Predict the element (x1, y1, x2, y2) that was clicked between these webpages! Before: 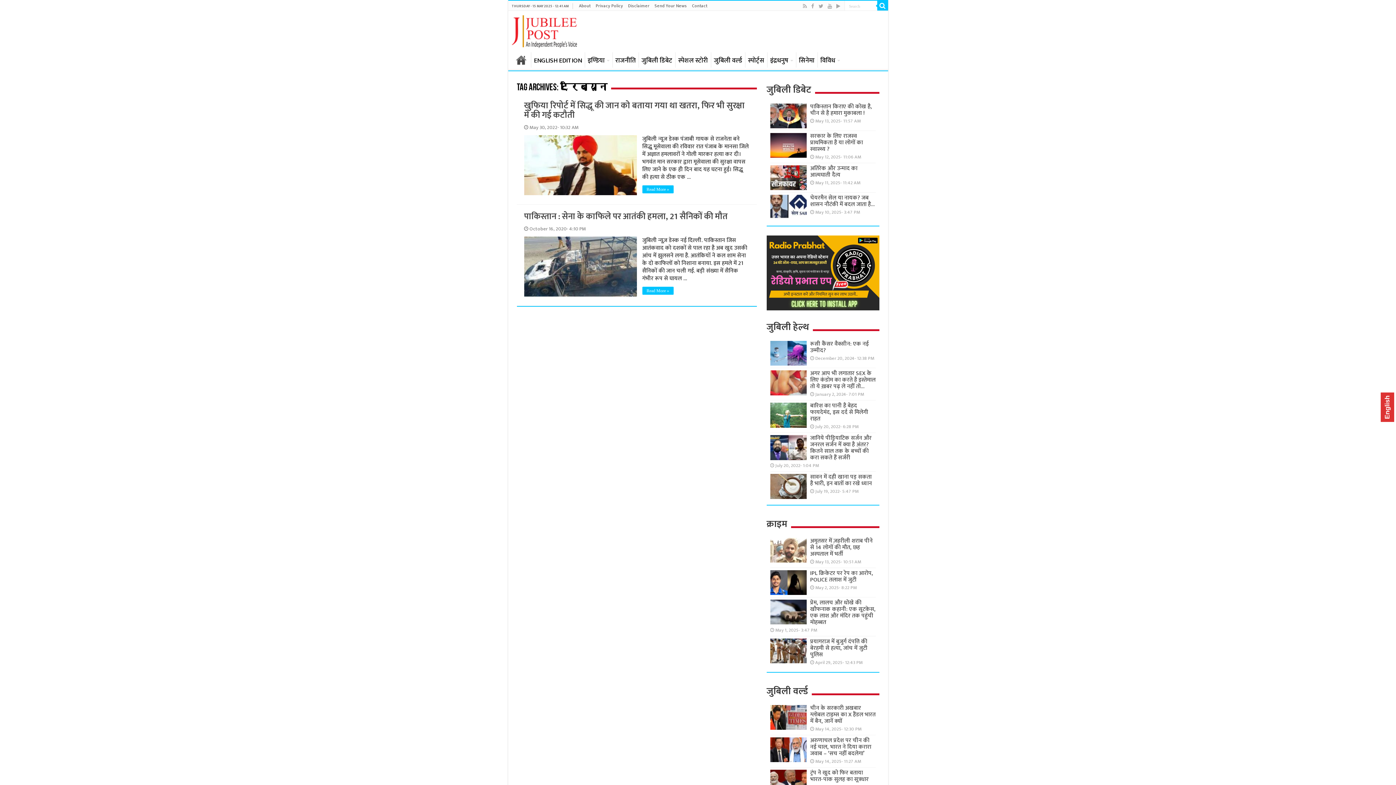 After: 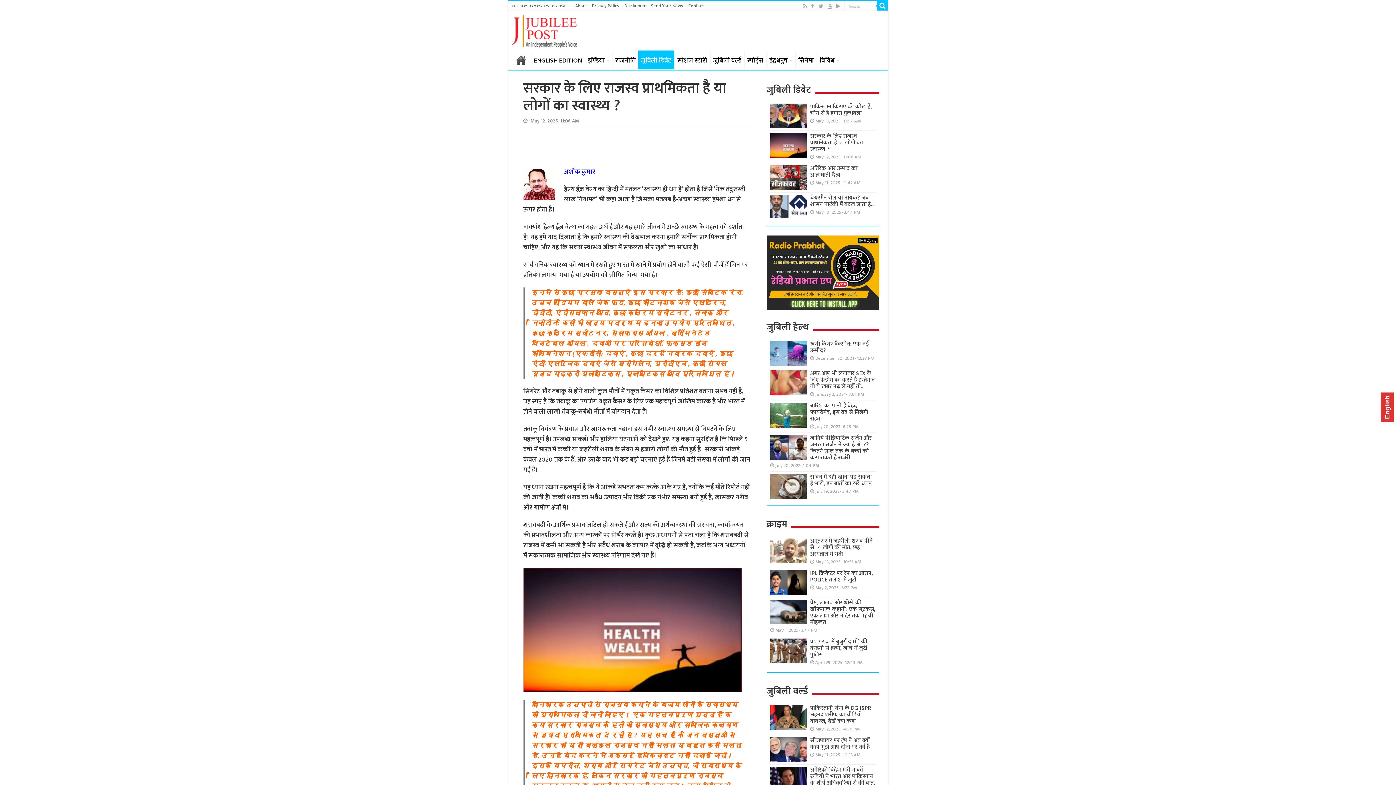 Action: bbox: (810, 131, 863, 154) label: सरकार के लिए राजस्व प्राथमिकता है या लोगों का स्वास्थ्य ?